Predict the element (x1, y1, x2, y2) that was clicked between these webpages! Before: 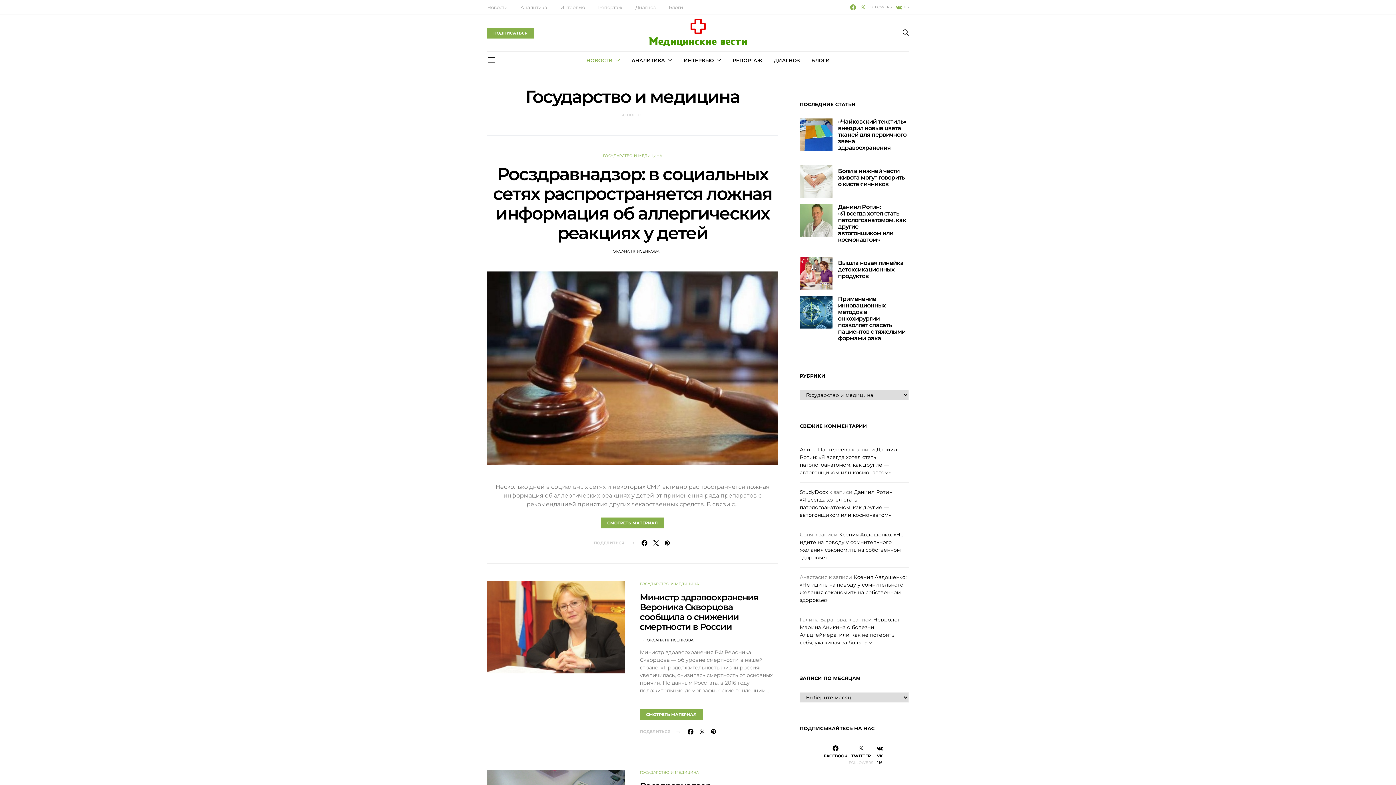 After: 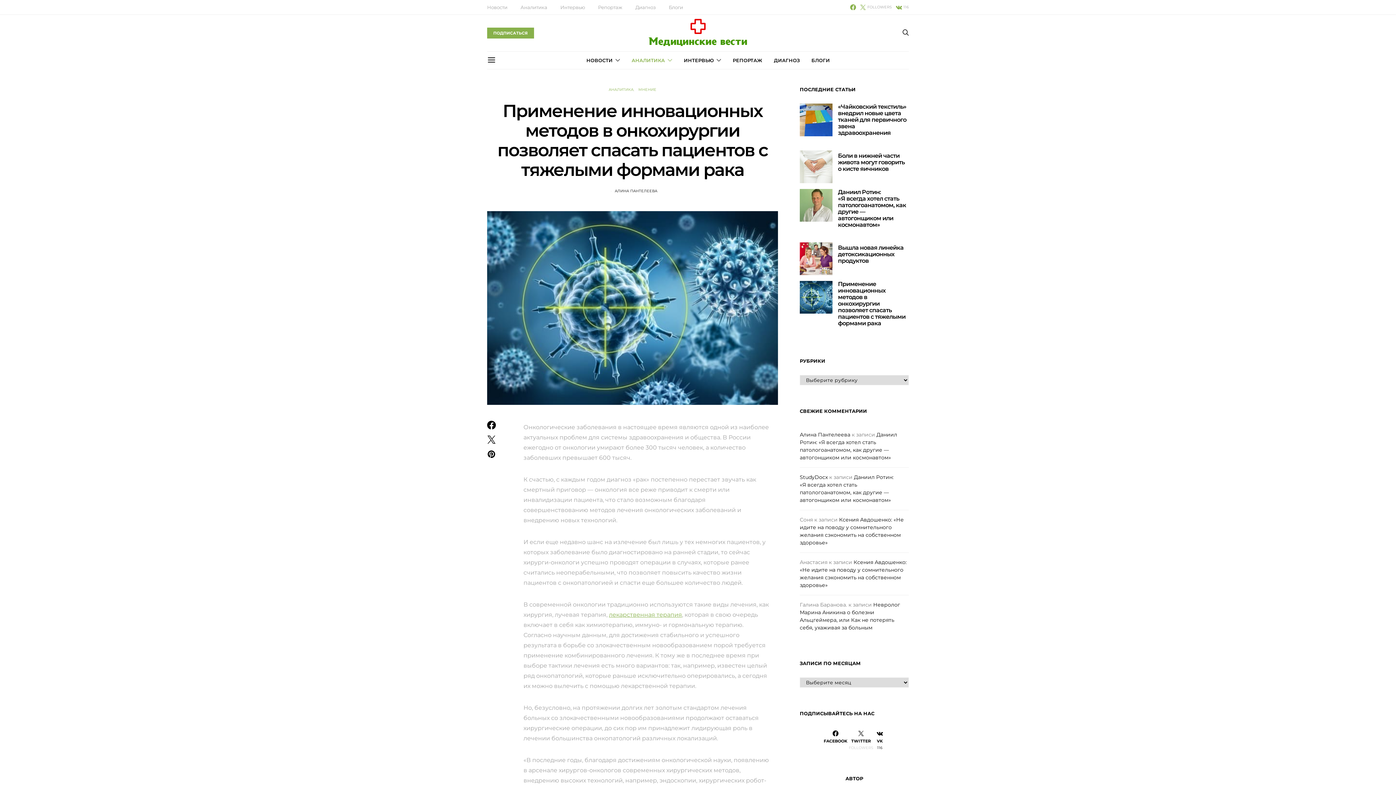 Action: bbox: (800, 296, 832, 328)